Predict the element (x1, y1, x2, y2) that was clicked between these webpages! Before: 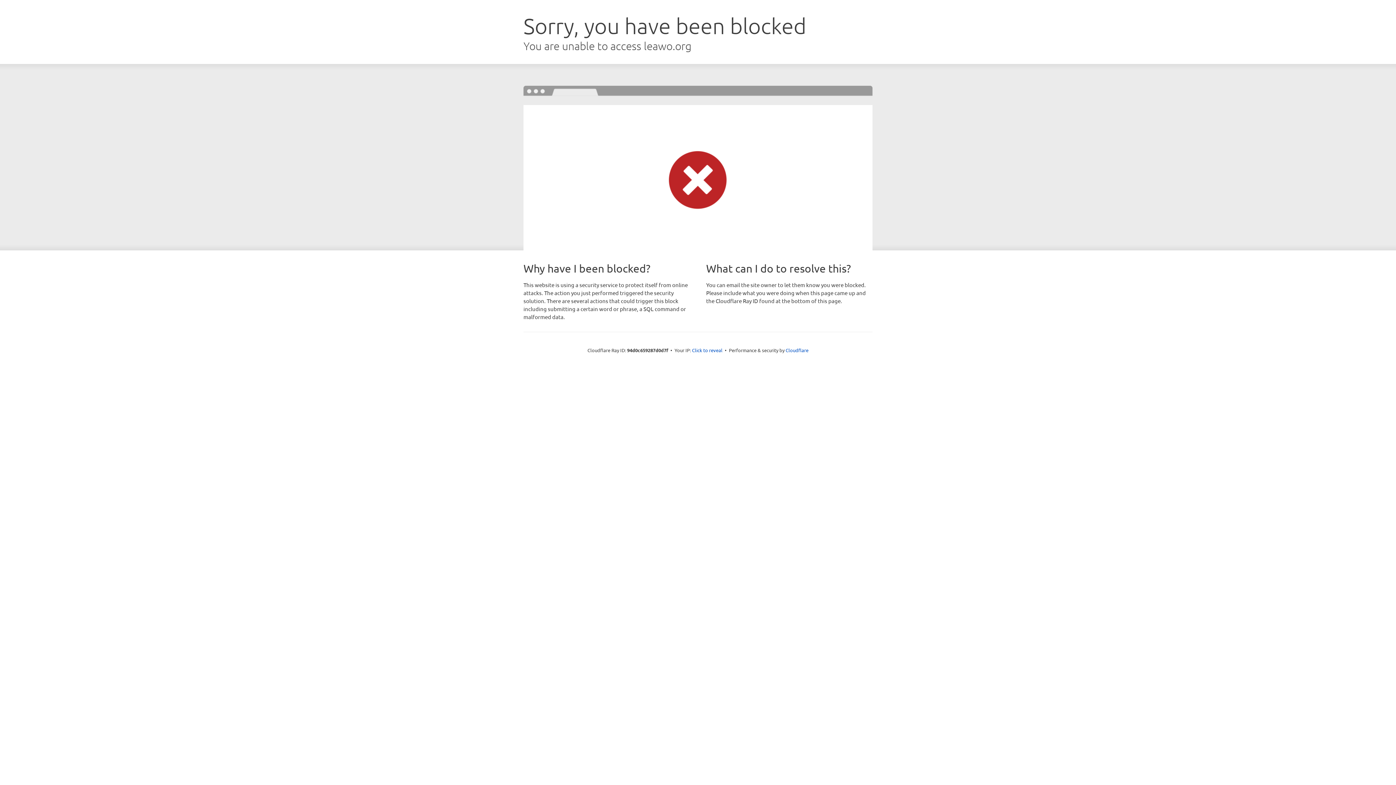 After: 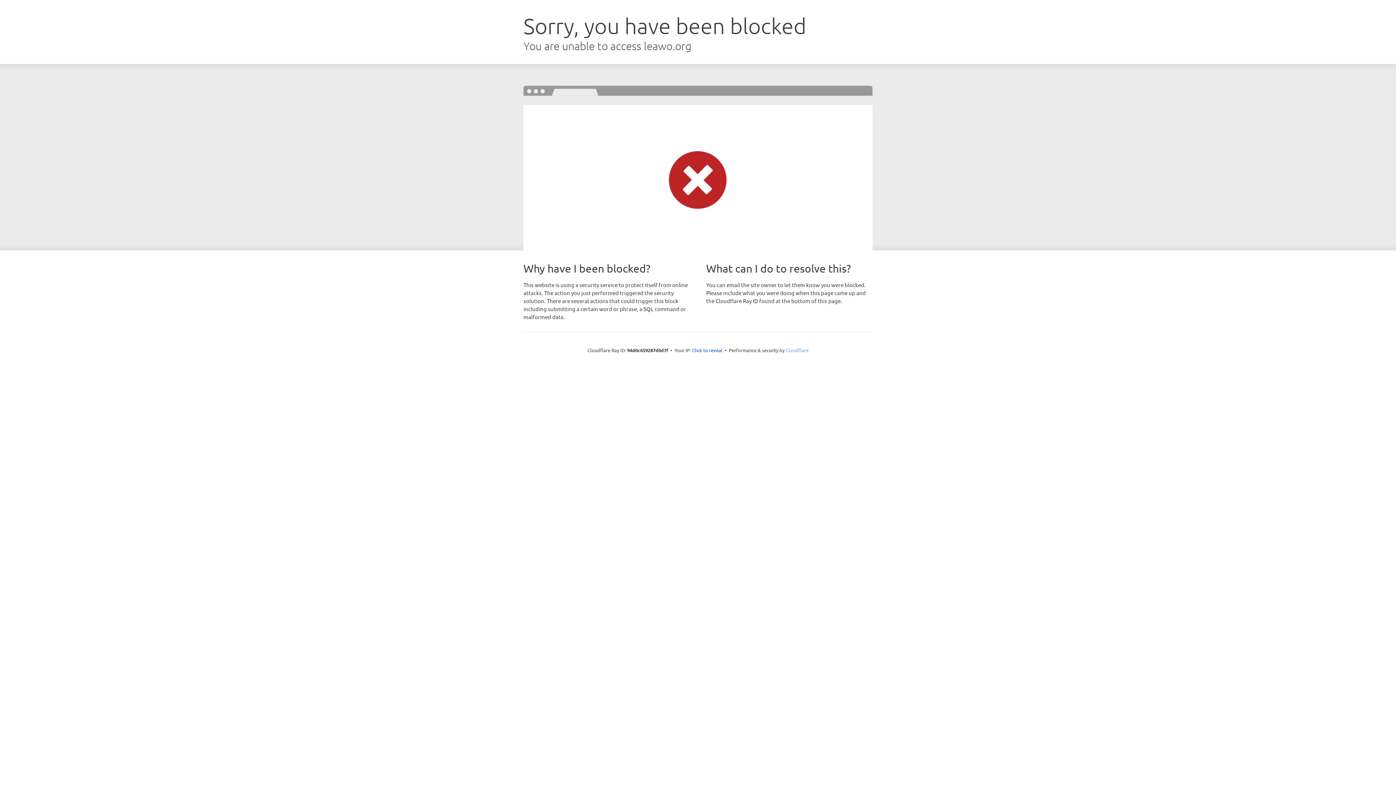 Action: bbox: (785, 347, 808, 353) label: Cloudflare